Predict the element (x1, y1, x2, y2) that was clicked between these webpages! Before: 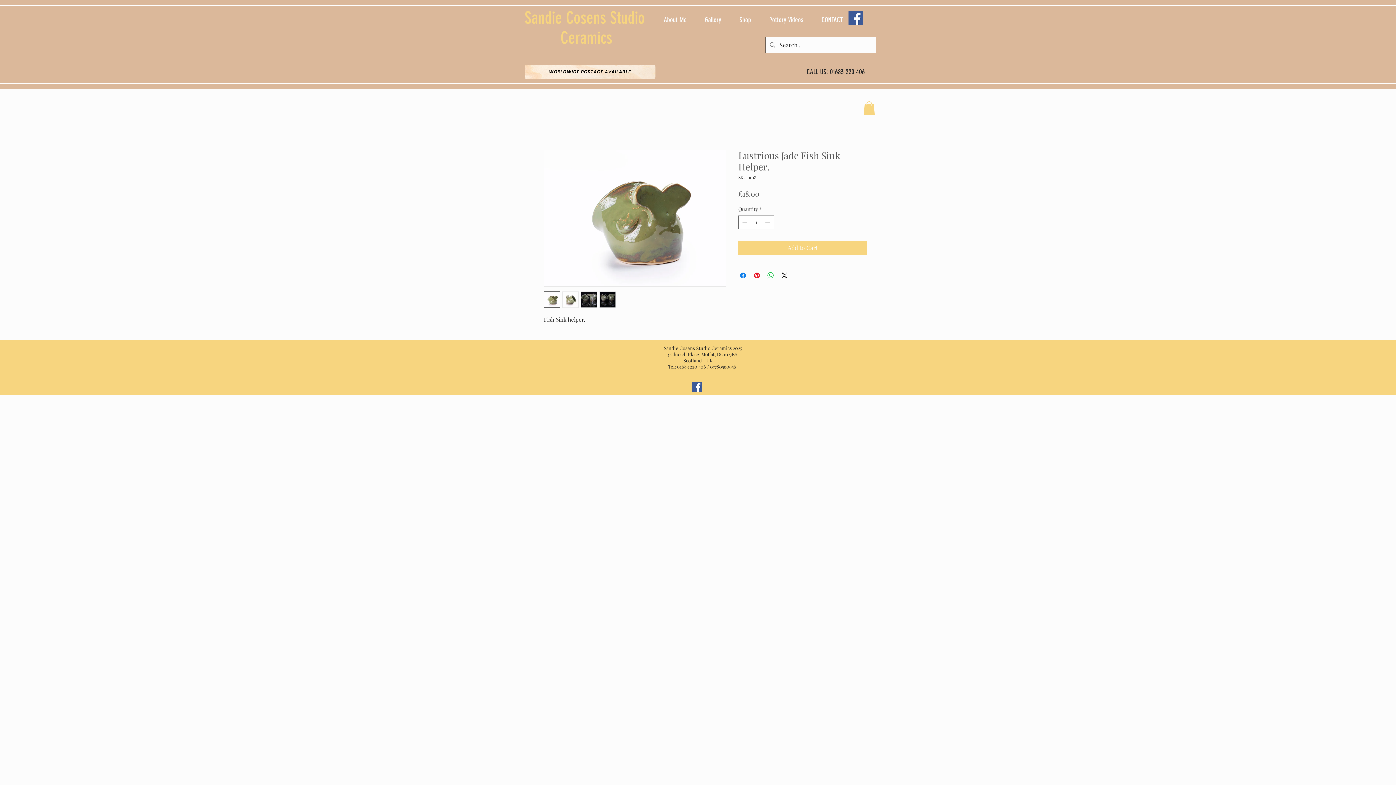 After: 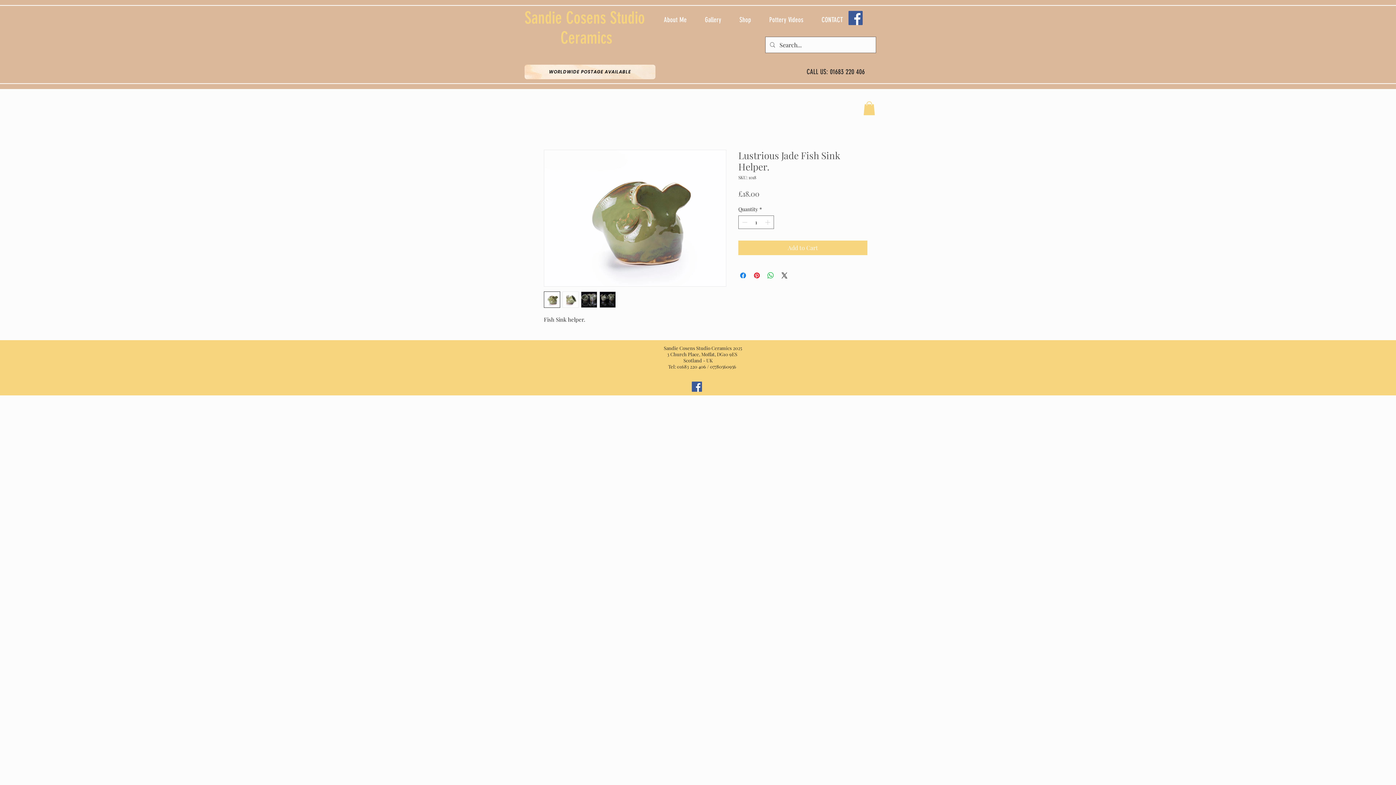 Action: bbox: (692, 381, 702, 392) label: Facebook Social Icon